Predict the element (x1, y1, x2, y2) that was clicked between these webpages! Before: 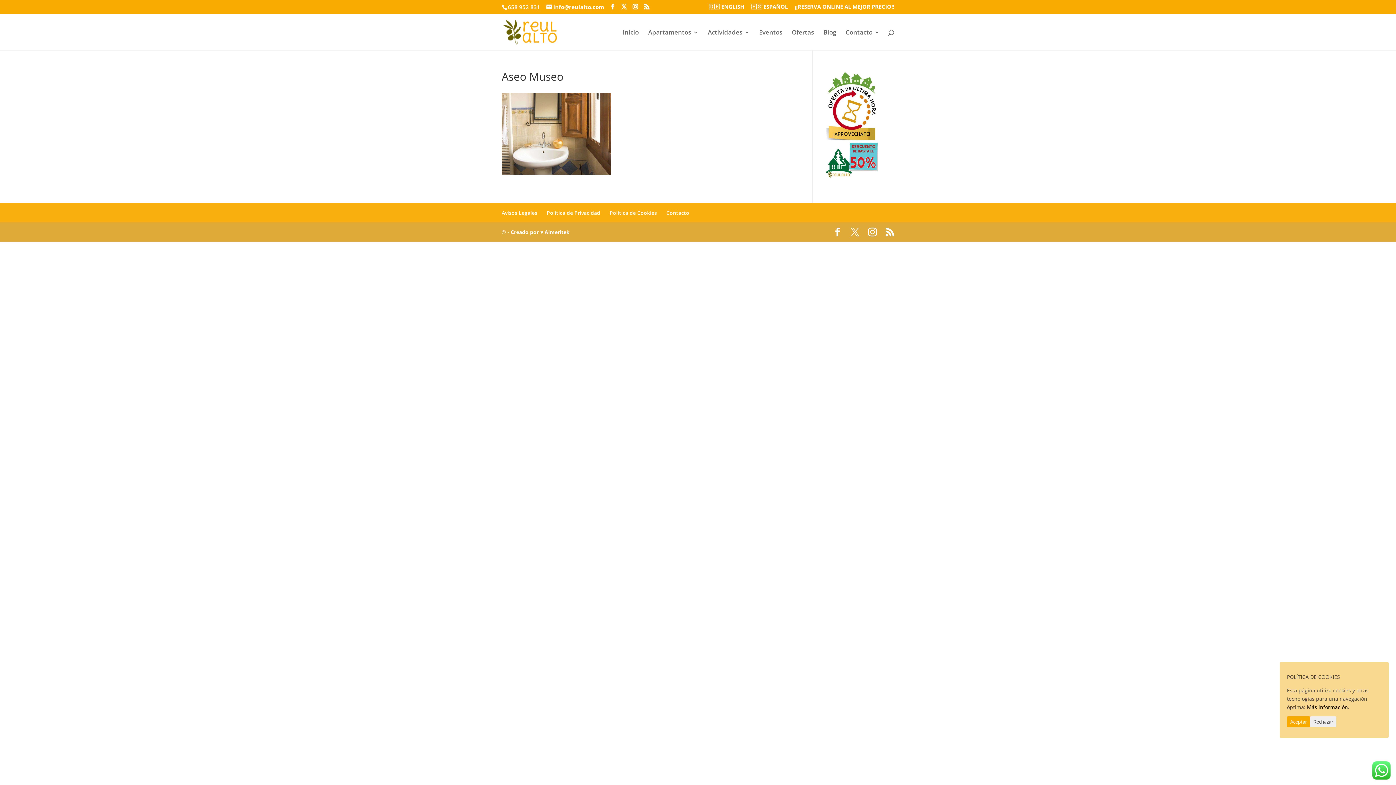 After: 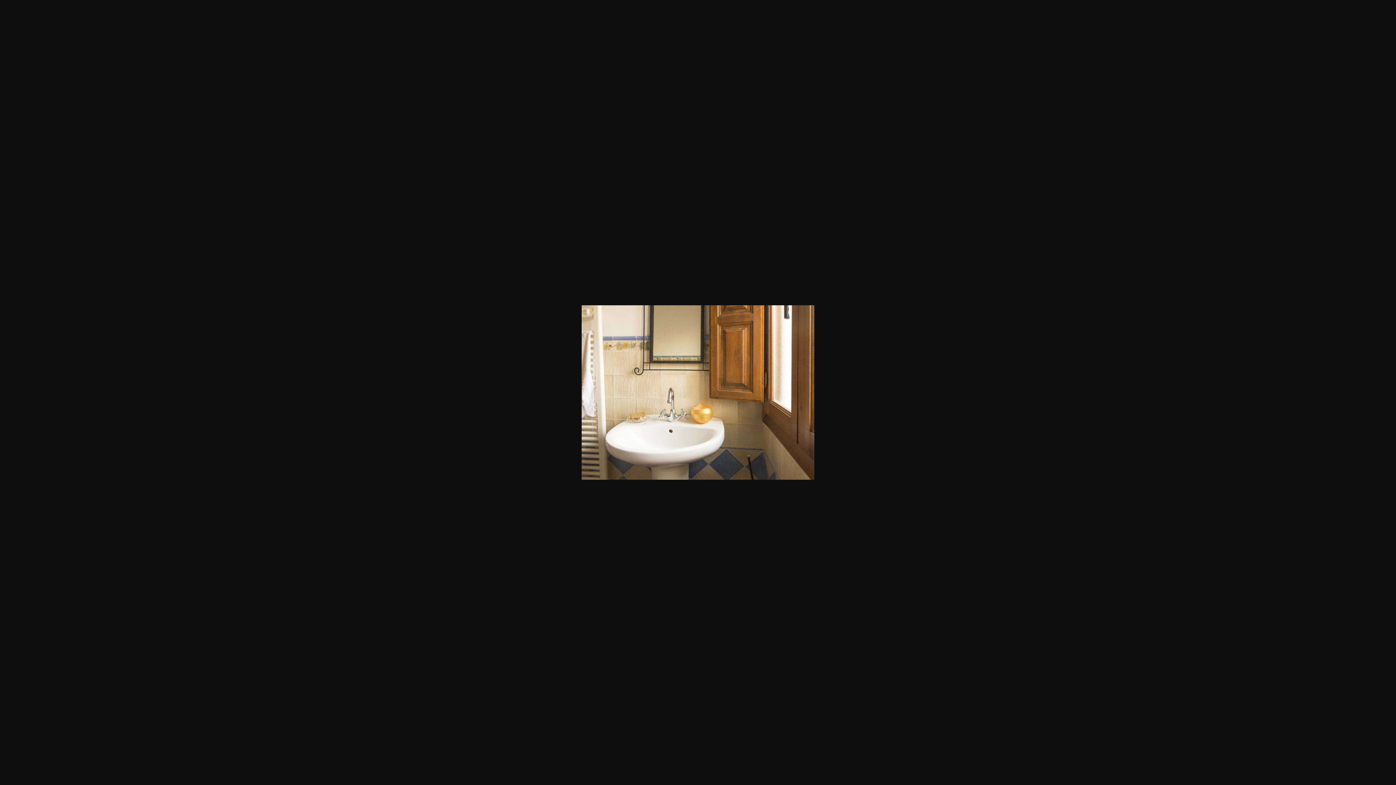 Action: bbox: (501, 169, 610, 176)